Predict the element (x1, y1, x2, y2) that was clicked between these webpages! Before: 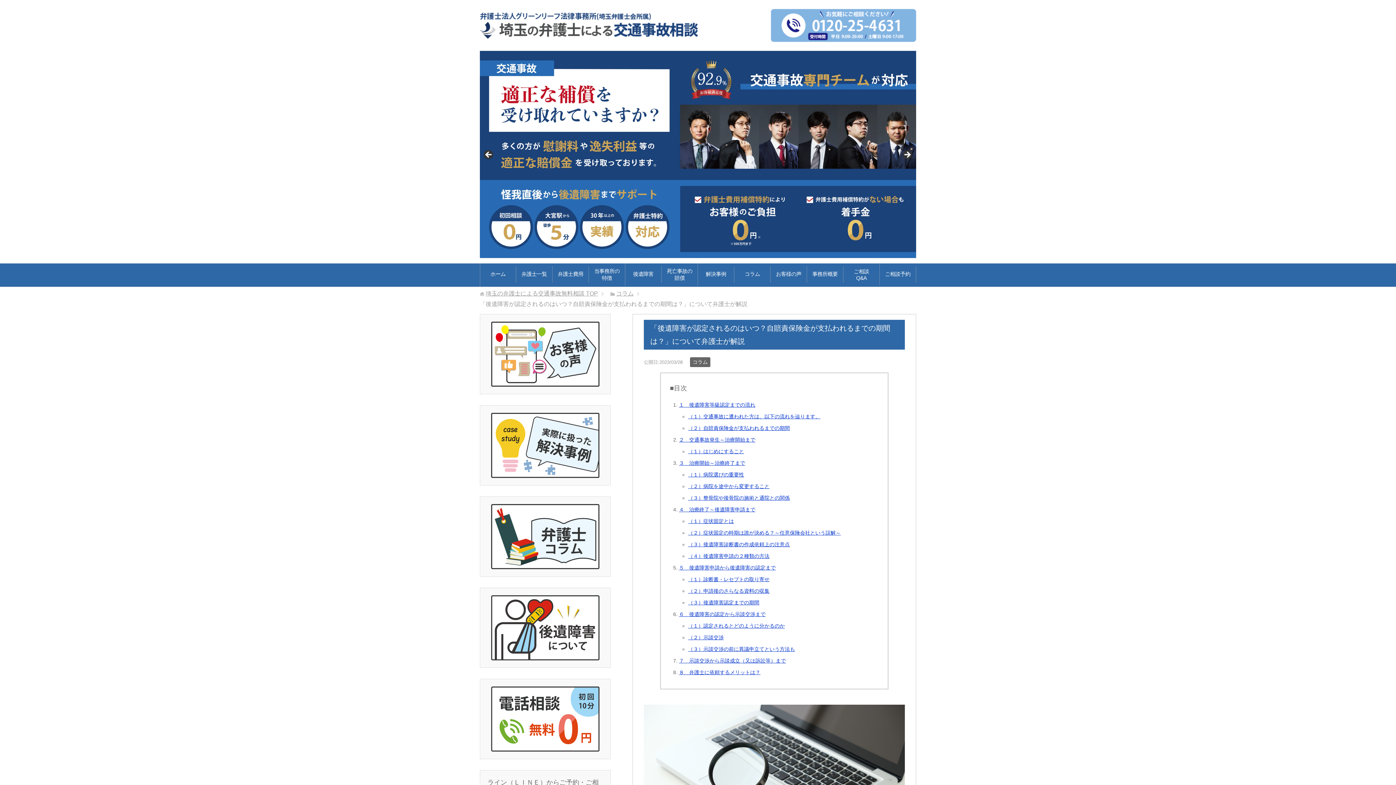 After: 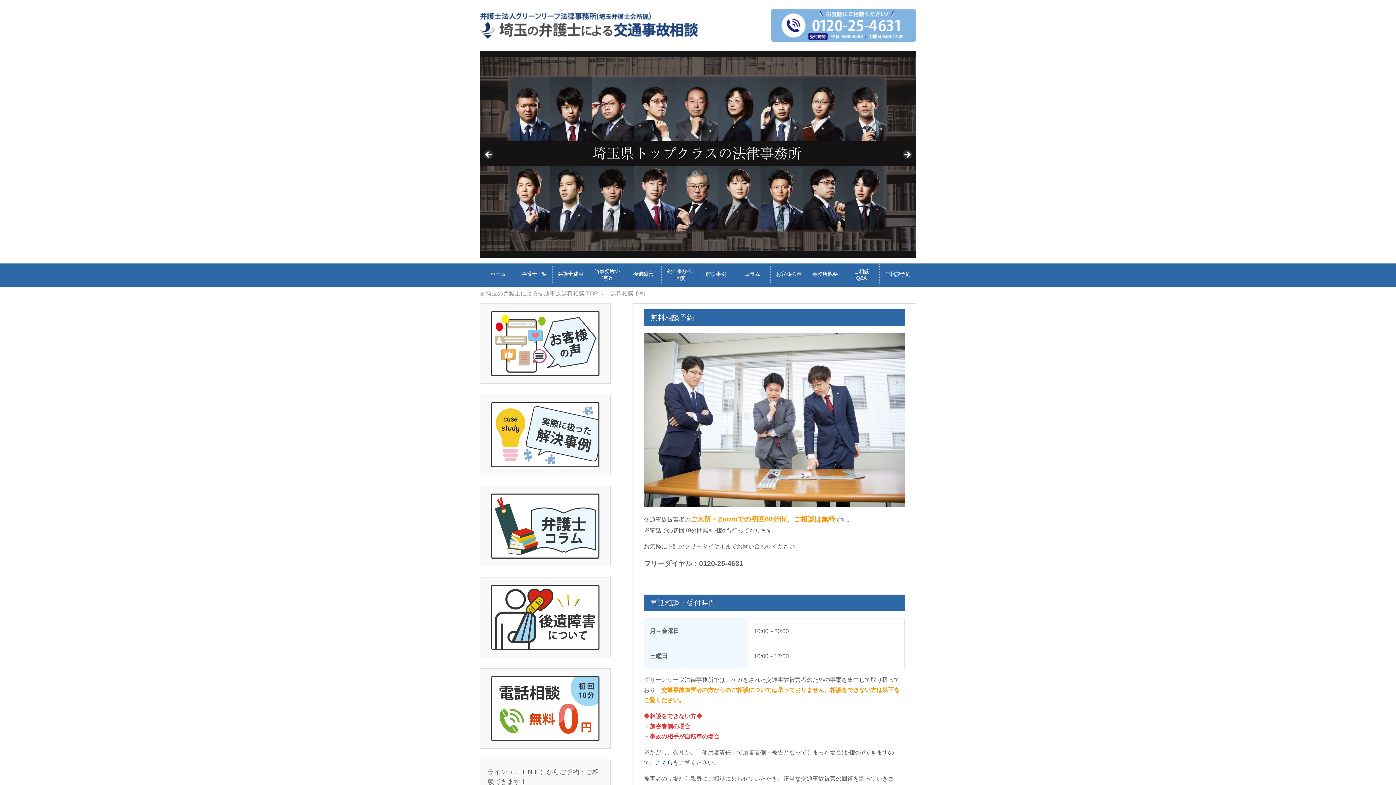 Action: label: ご相談予約 bbox: (880, 266, 916, 282)